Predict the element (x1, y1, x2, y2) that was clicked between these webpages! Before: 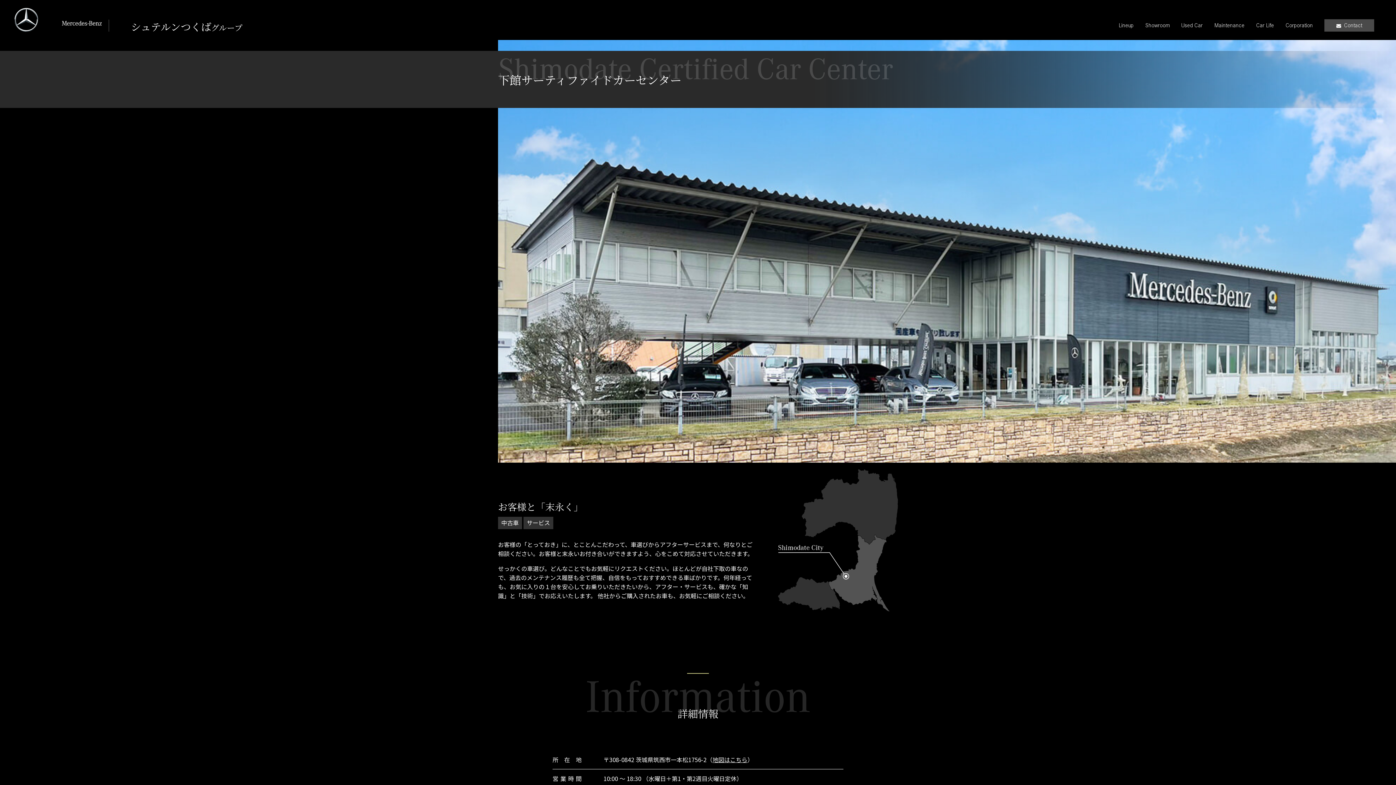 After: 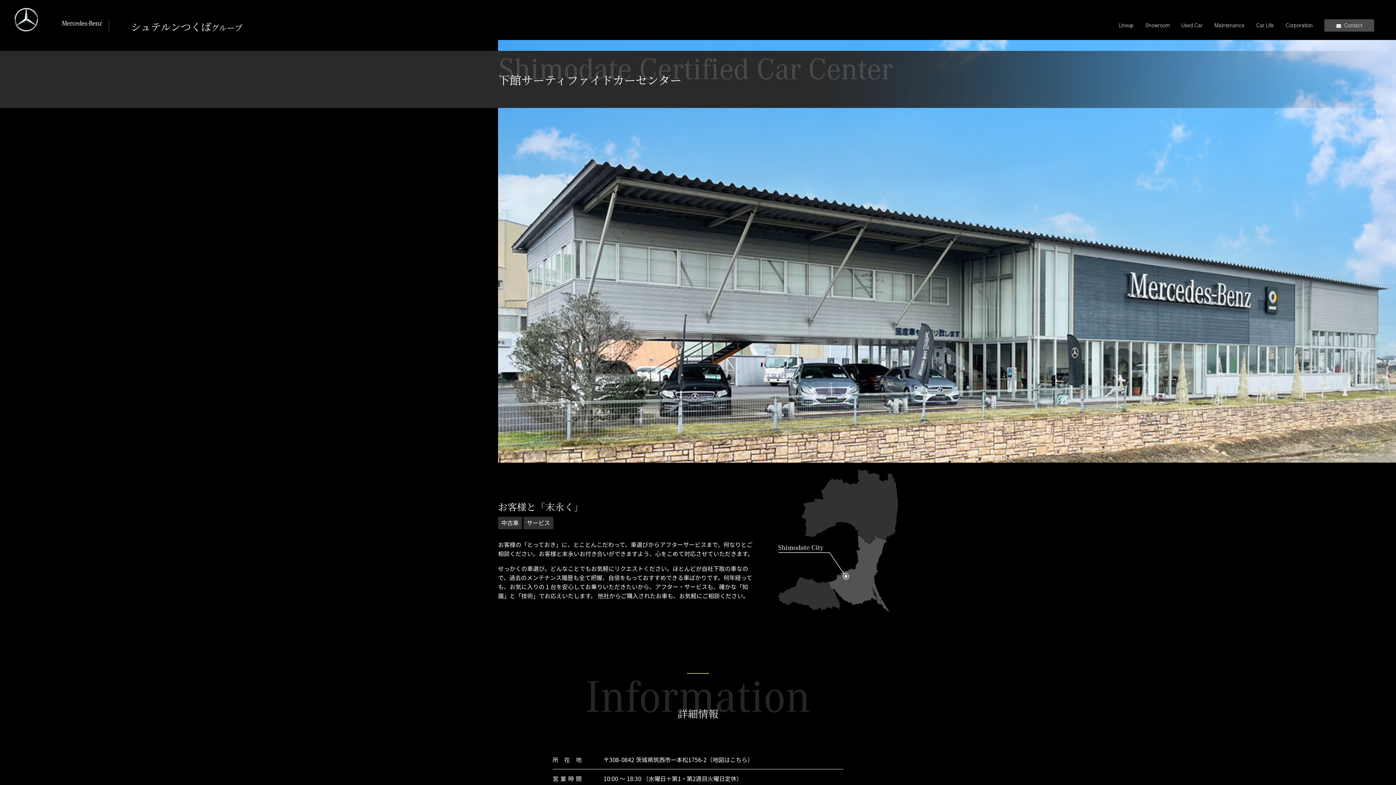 Action: label: 地図はこちら bbox: (712, 755, 747, 764)